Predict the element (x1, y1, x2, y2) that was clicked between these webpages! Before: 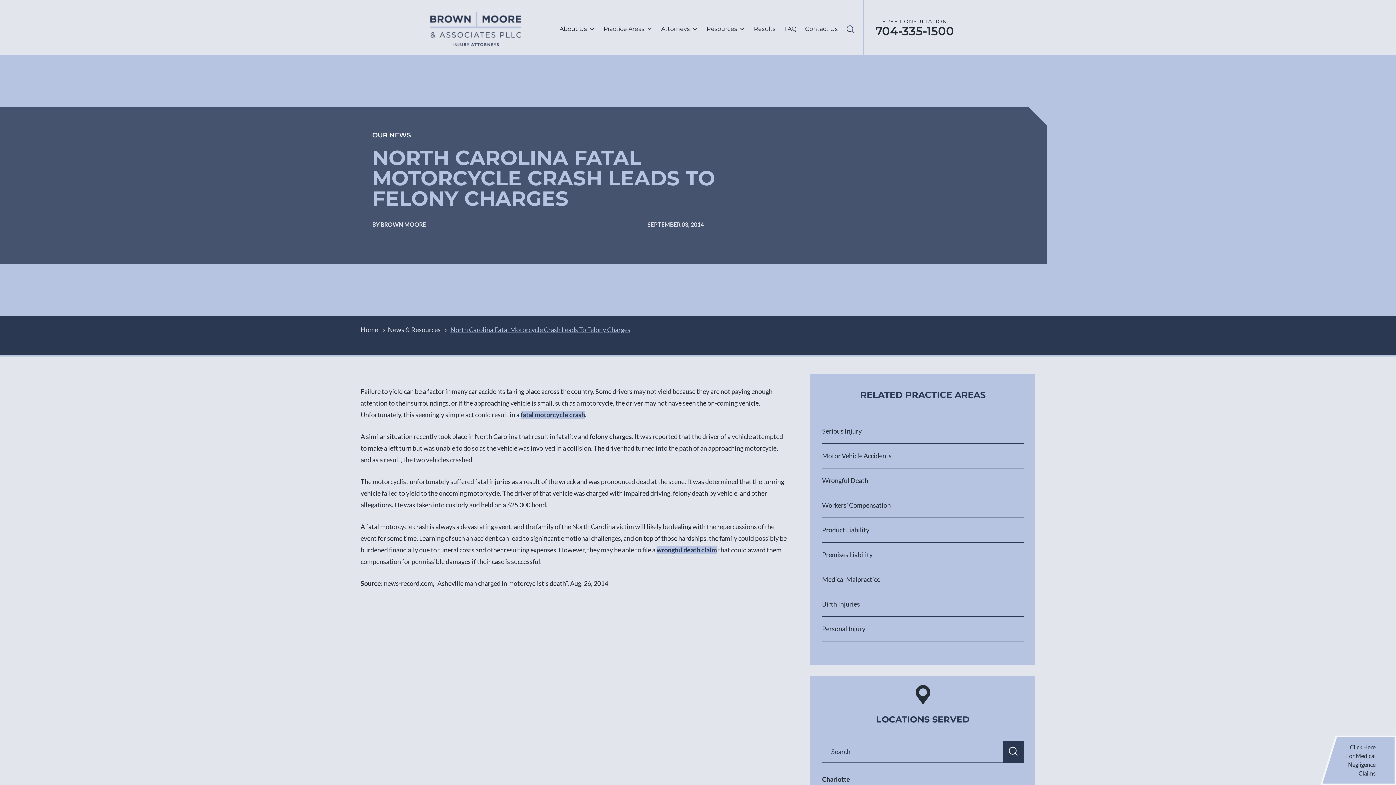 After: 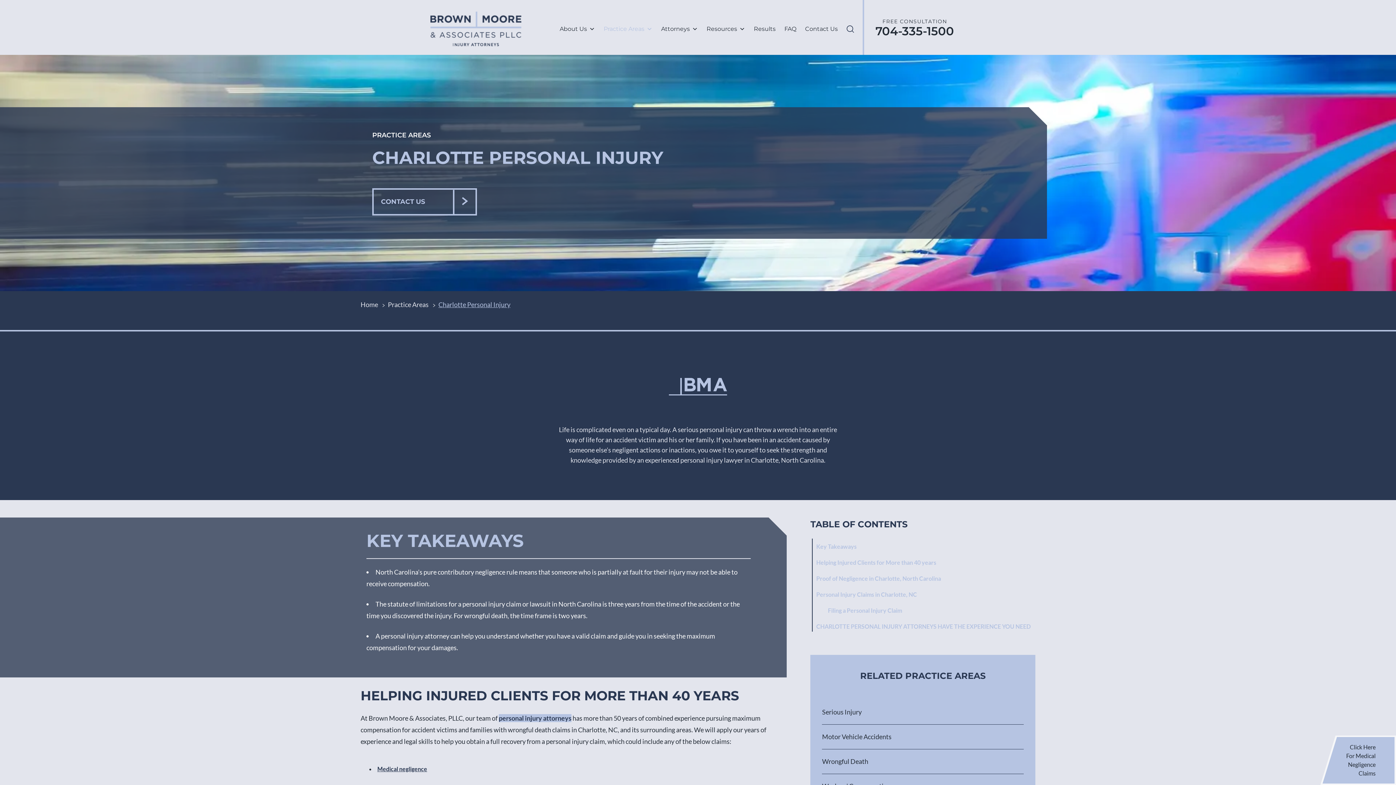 Action: bbox: (822, 617, 1023, 641) label: Personal Injury